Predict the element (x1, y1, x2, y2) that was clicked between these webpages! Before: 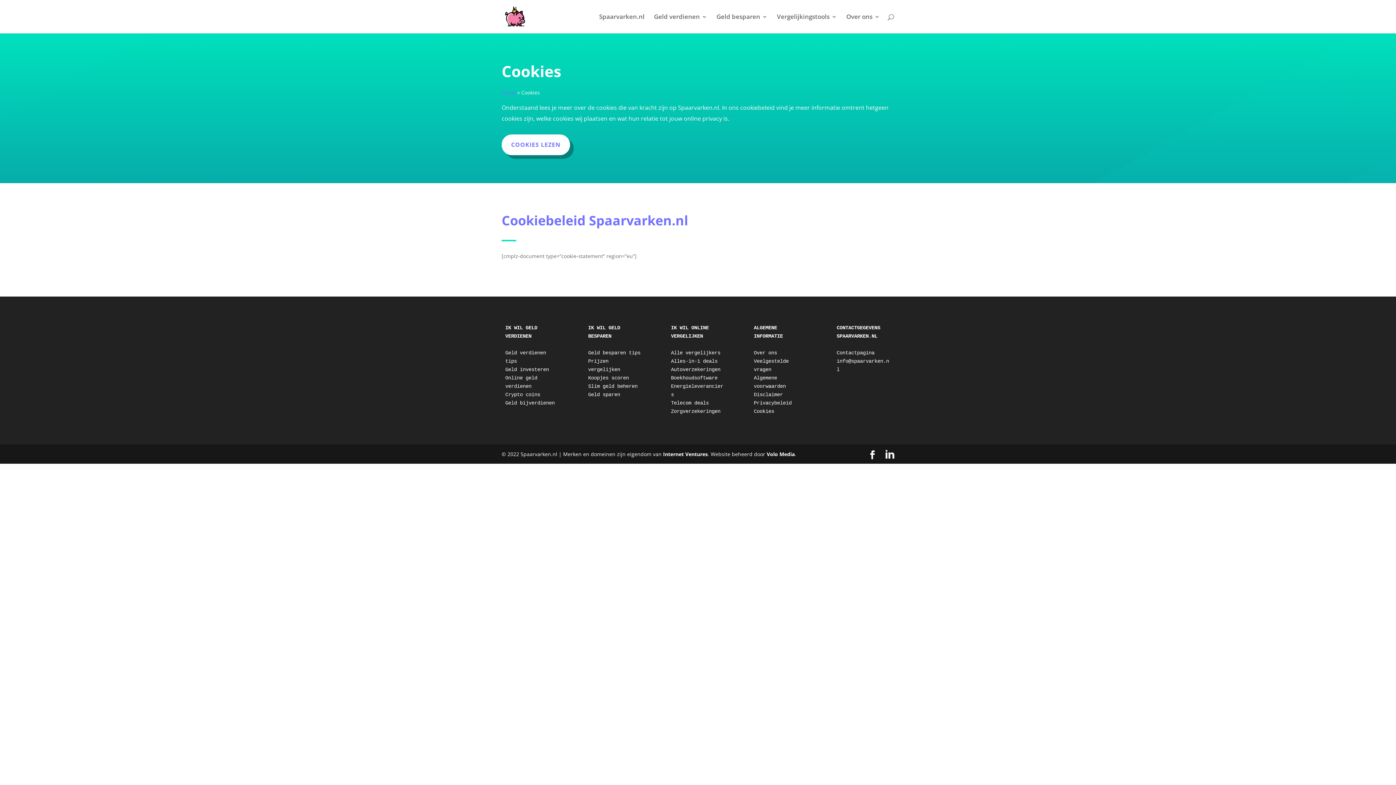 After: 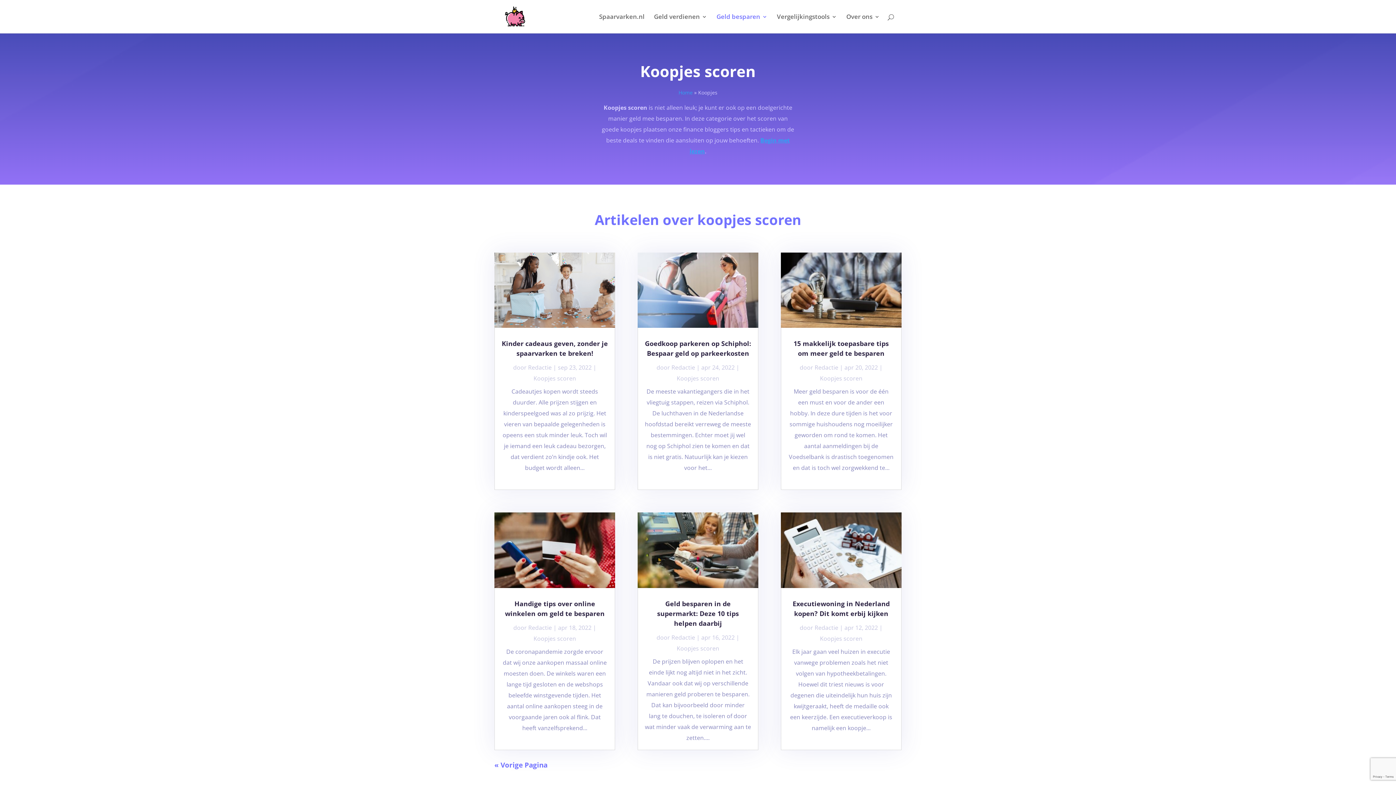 Action: label: Koopjes scoren bbox: (588, 375, 629, 381)